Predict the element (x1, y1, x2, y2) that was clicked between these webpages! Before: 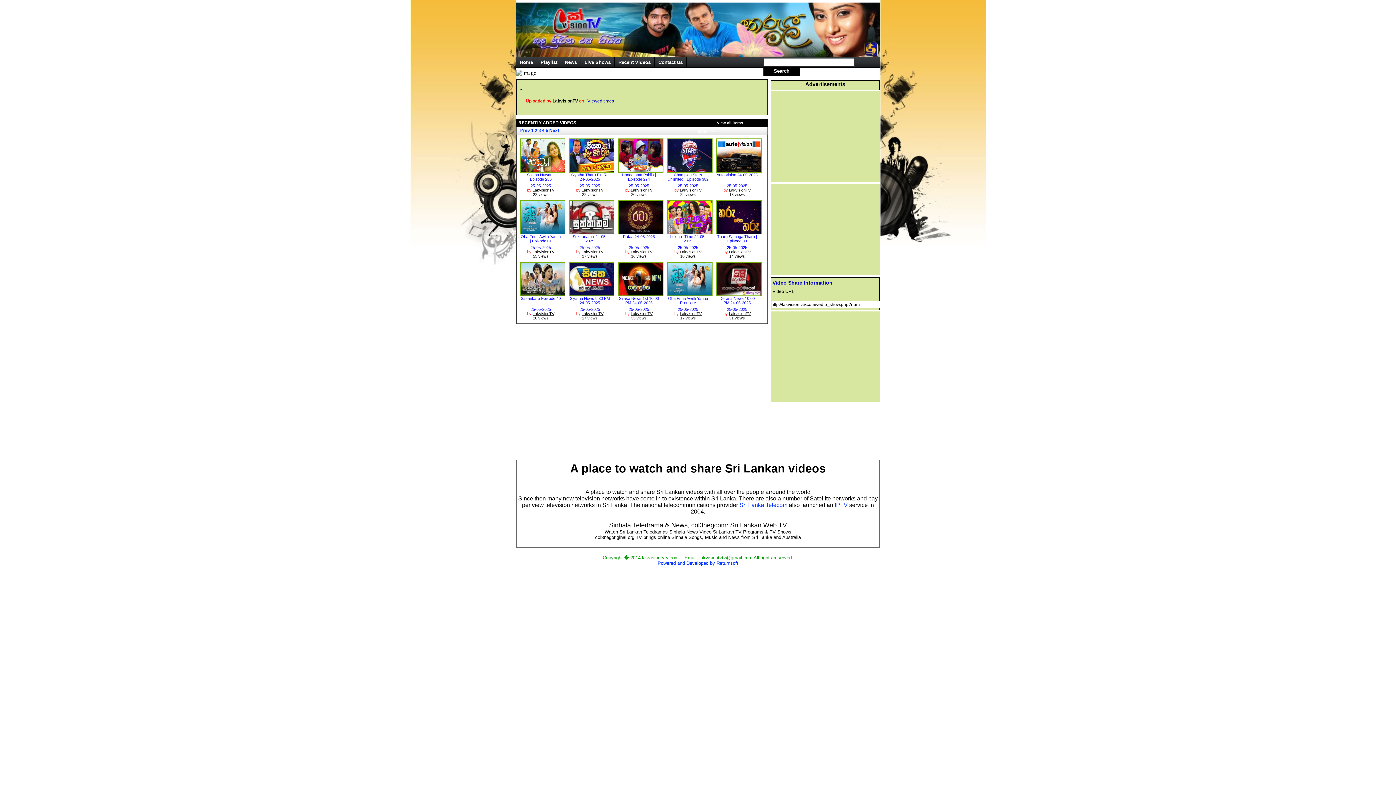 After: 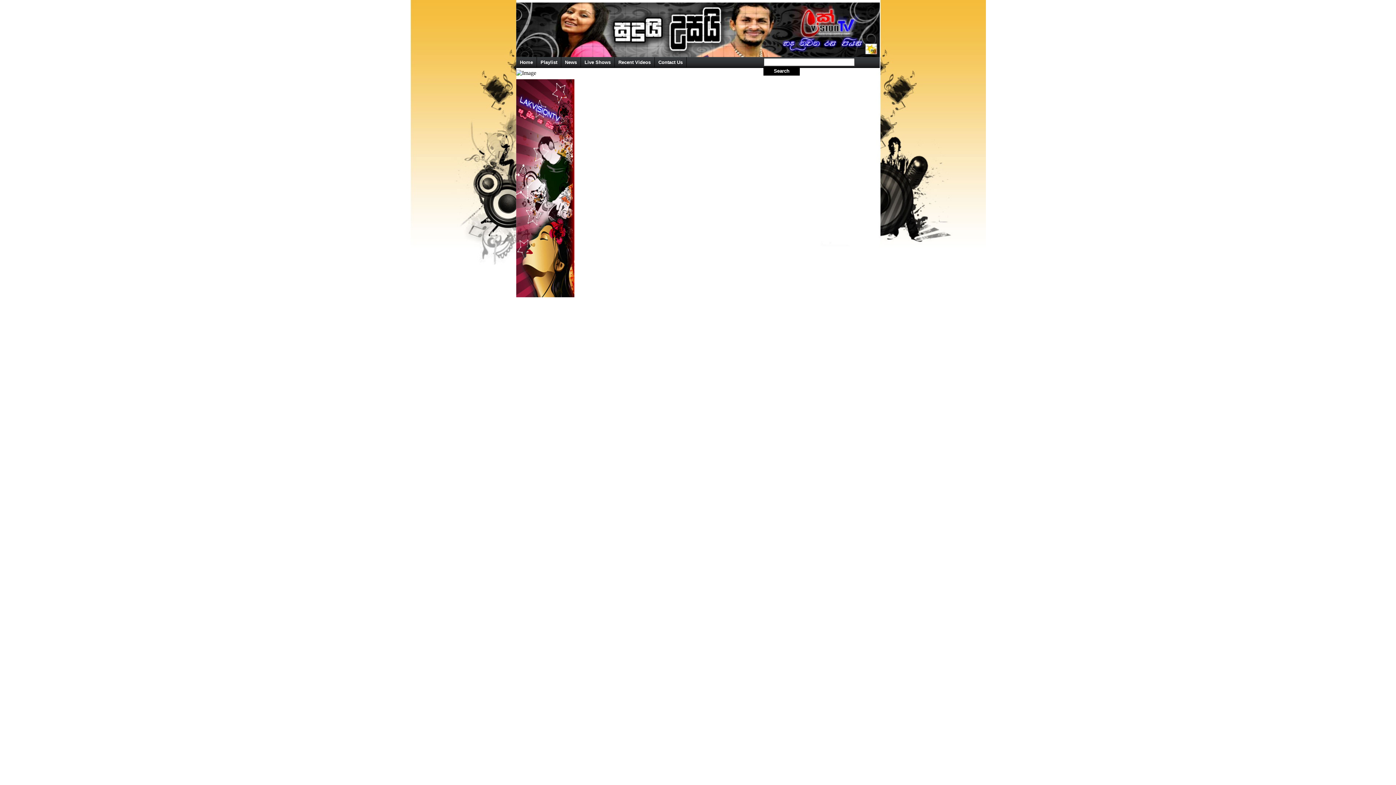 Action: bbox: (660, 127, 715, 138) label: More >>>